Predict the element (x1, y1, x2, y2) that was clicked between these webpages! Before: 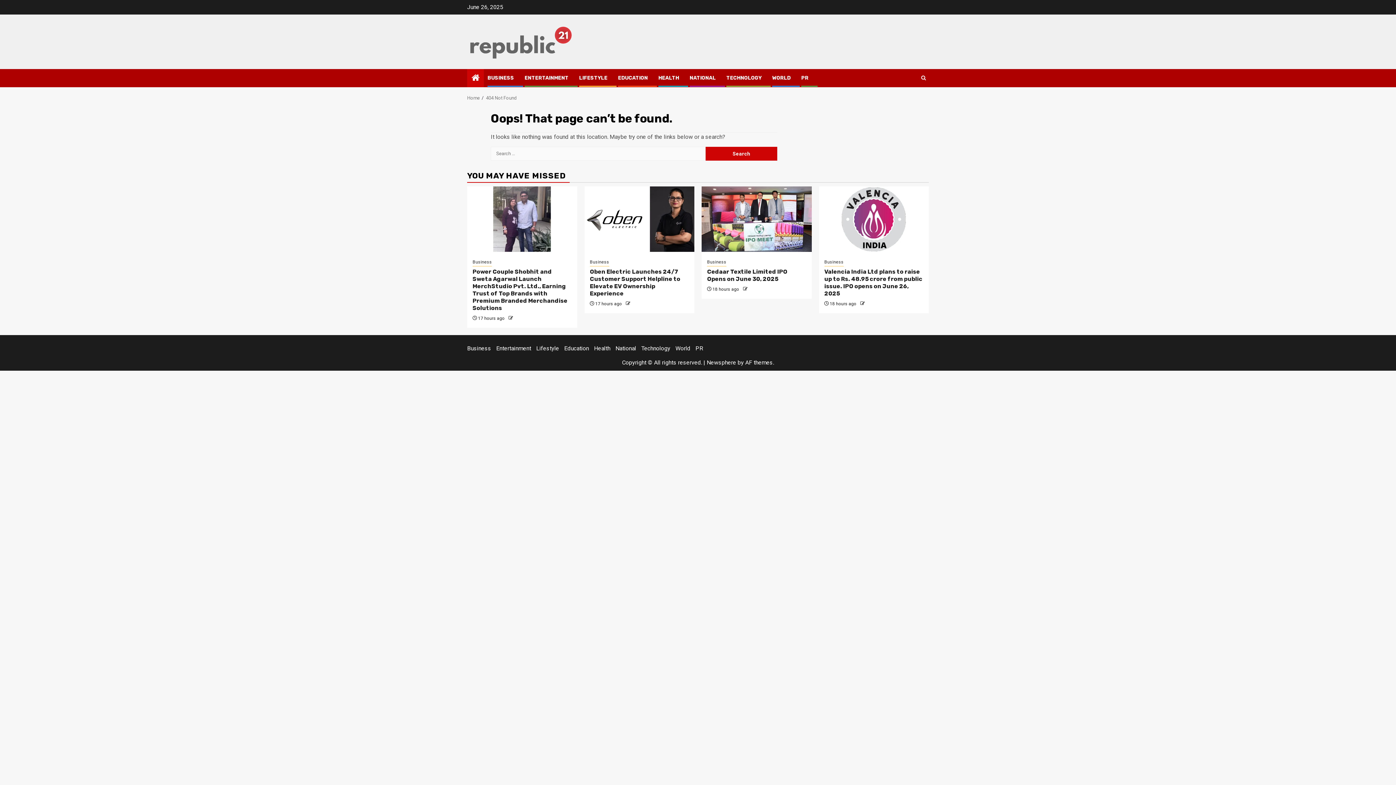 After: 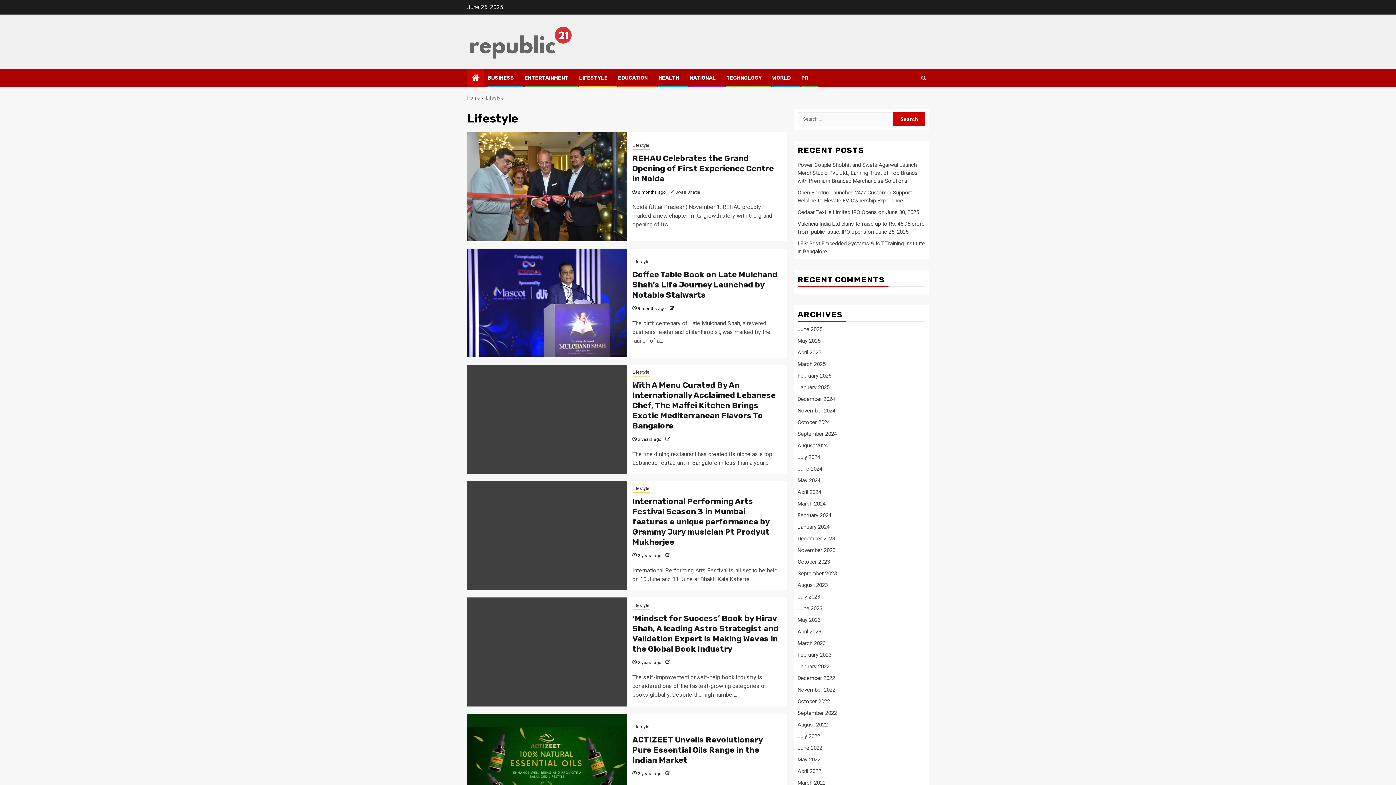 Action: bbox: (536, 344, 559, 351) label: Lifestyle